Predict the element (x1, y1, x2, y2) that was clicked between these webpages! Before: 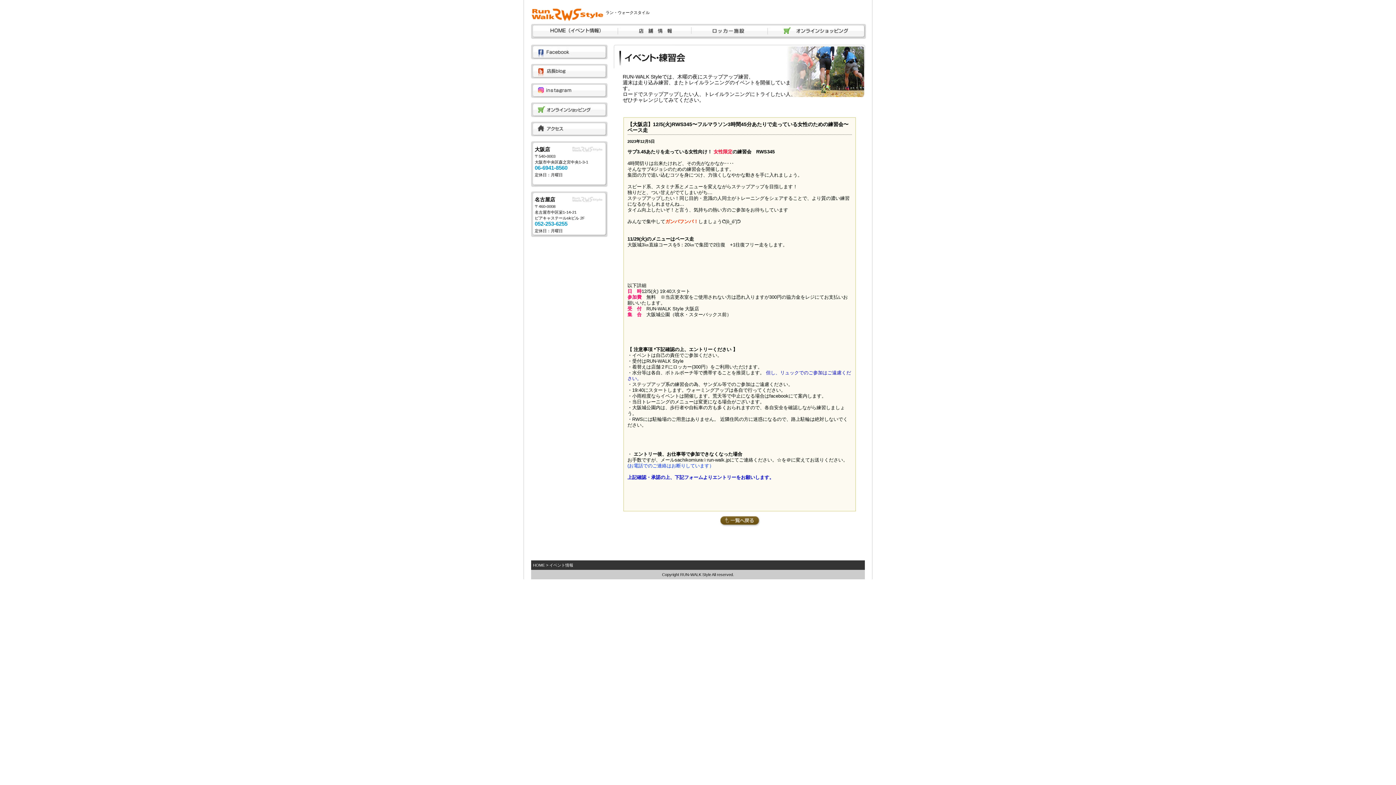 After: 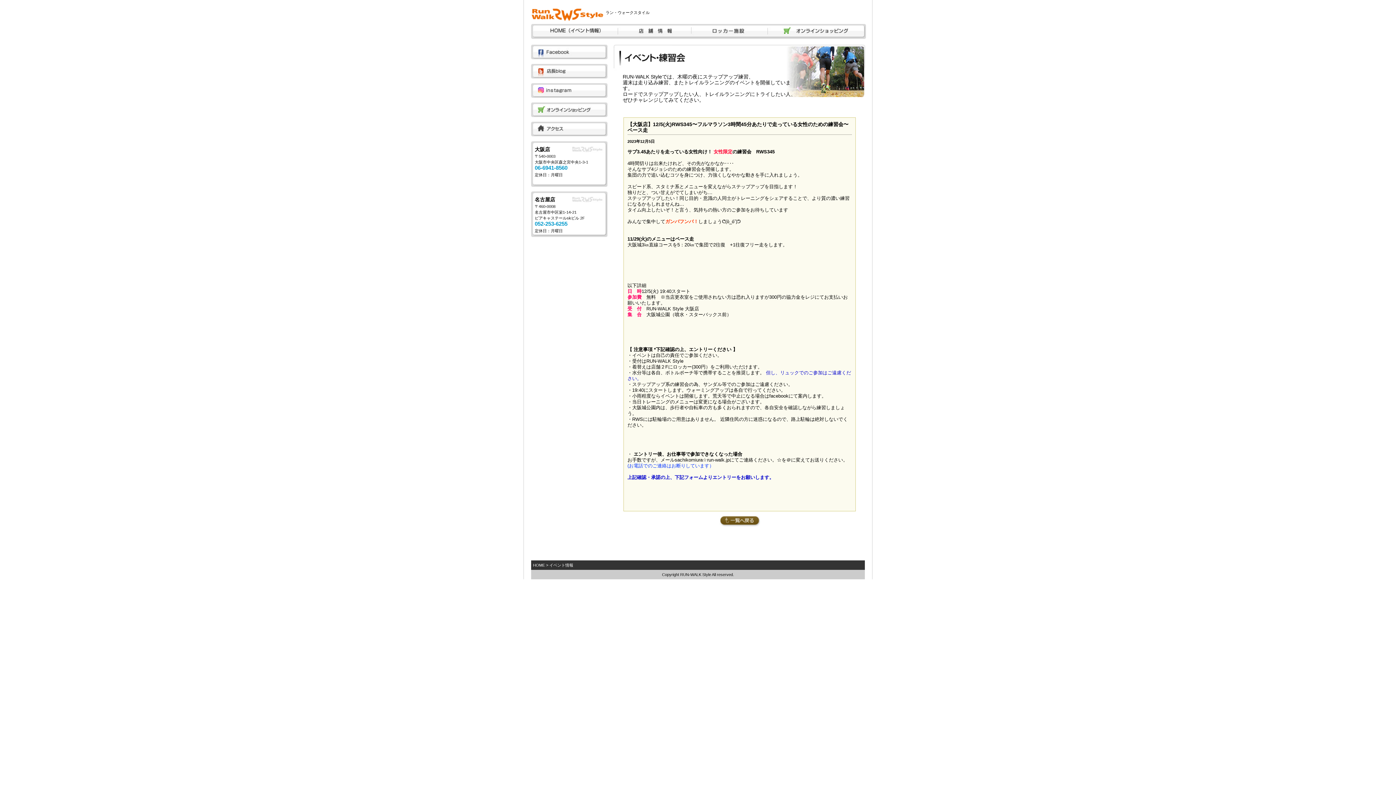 Action: bbox: (531, 54, 607, 60)